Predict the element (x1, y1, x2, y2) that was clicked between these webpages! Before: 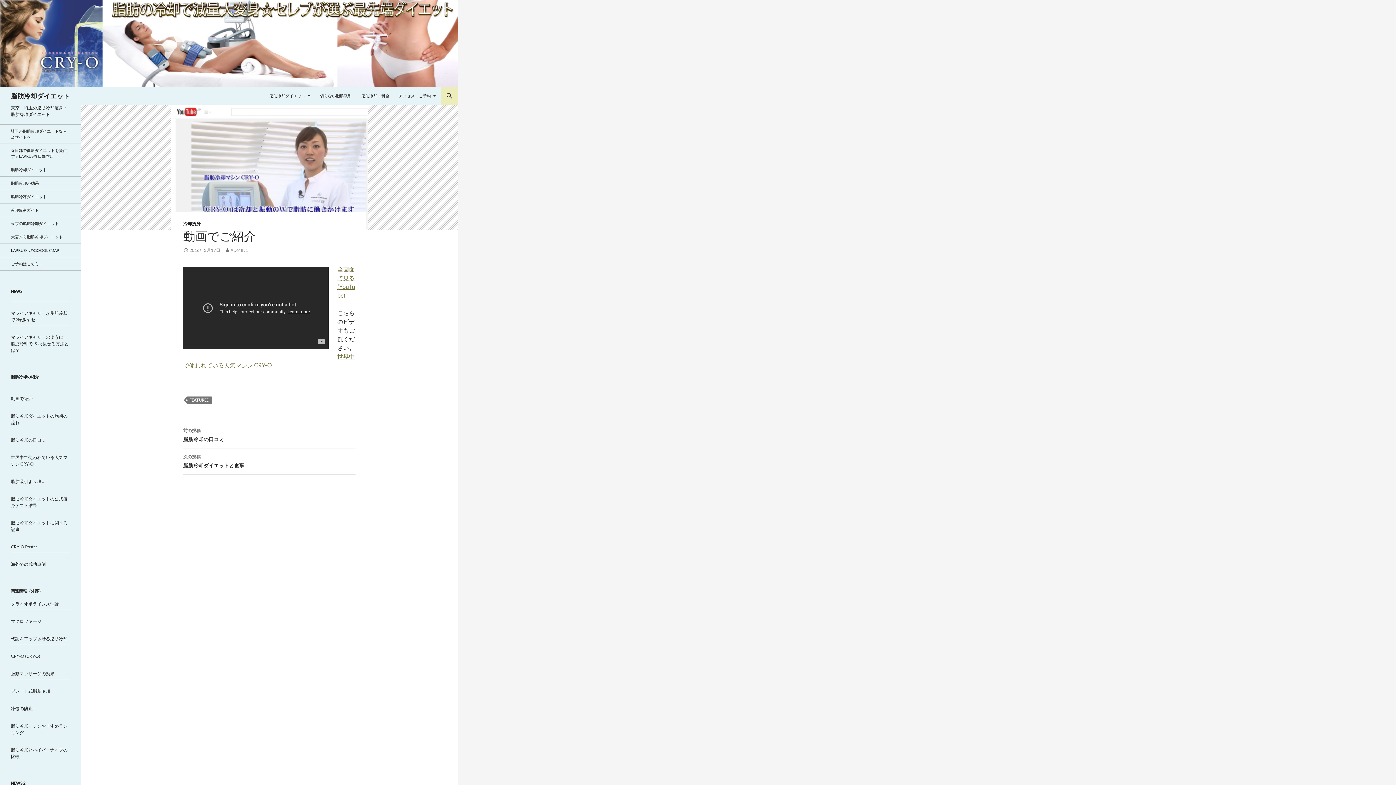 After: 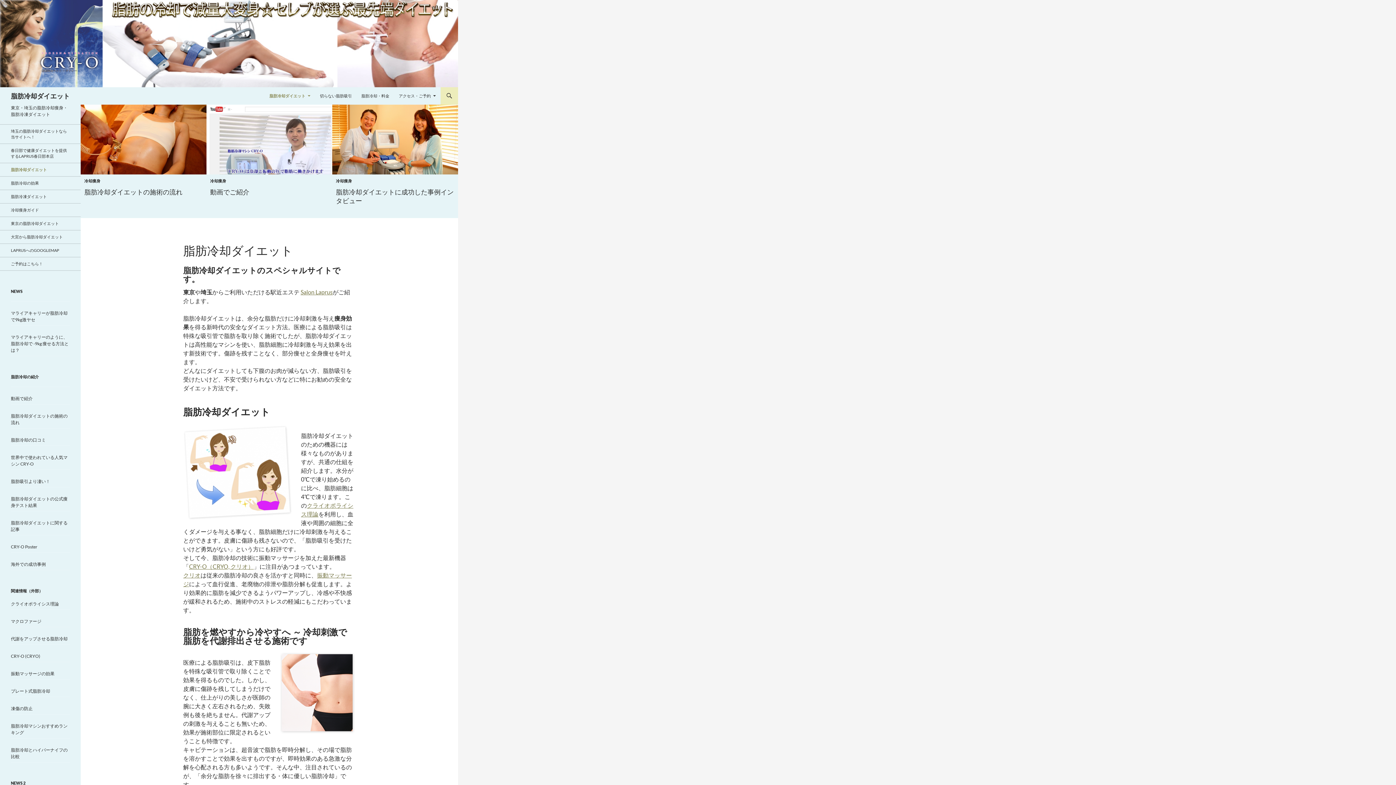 Action: bbox: (0, 163, 80, 176) label: 脂肪冷却ダイエット